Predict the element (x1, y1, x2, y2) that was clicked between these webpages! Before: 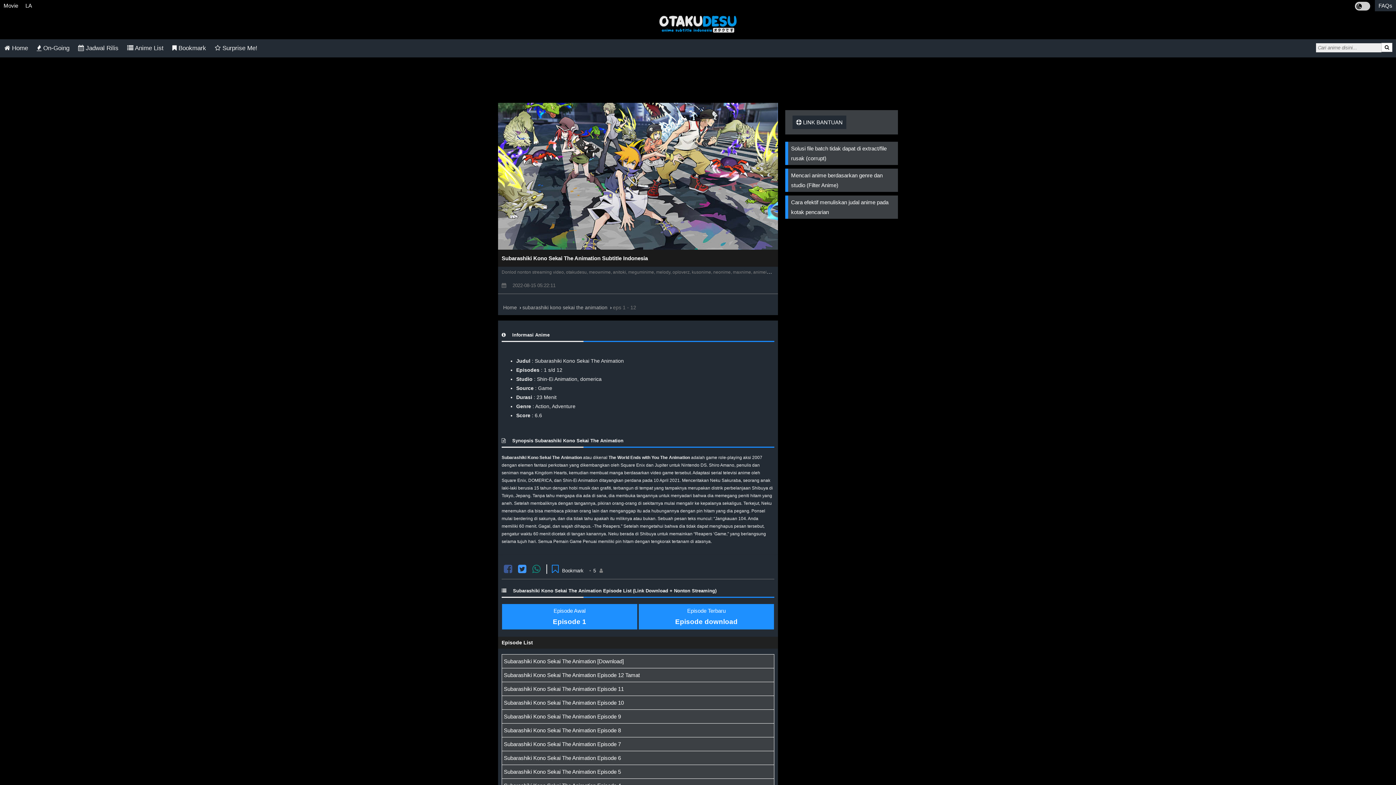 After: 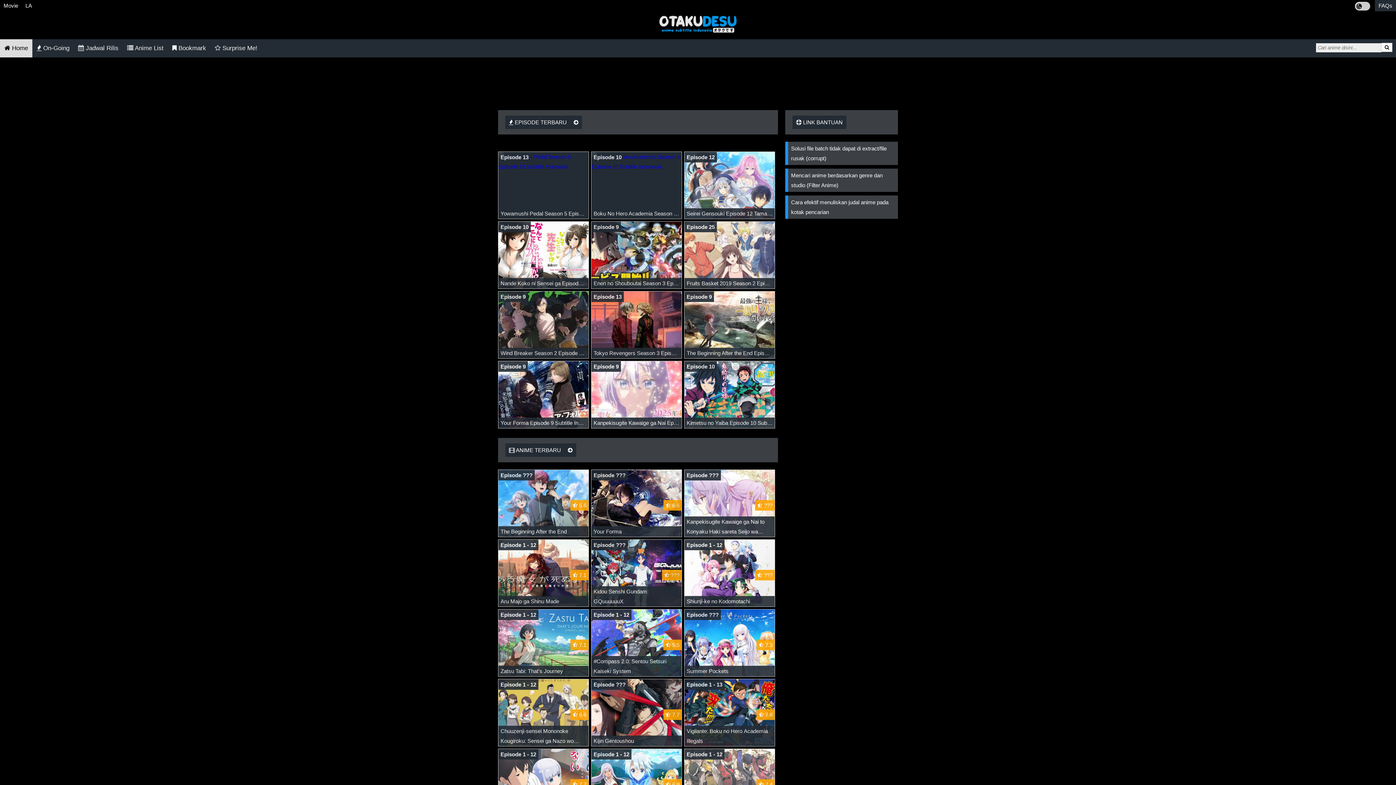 Action: label: Home bbox: (503, 304, 517, 310)